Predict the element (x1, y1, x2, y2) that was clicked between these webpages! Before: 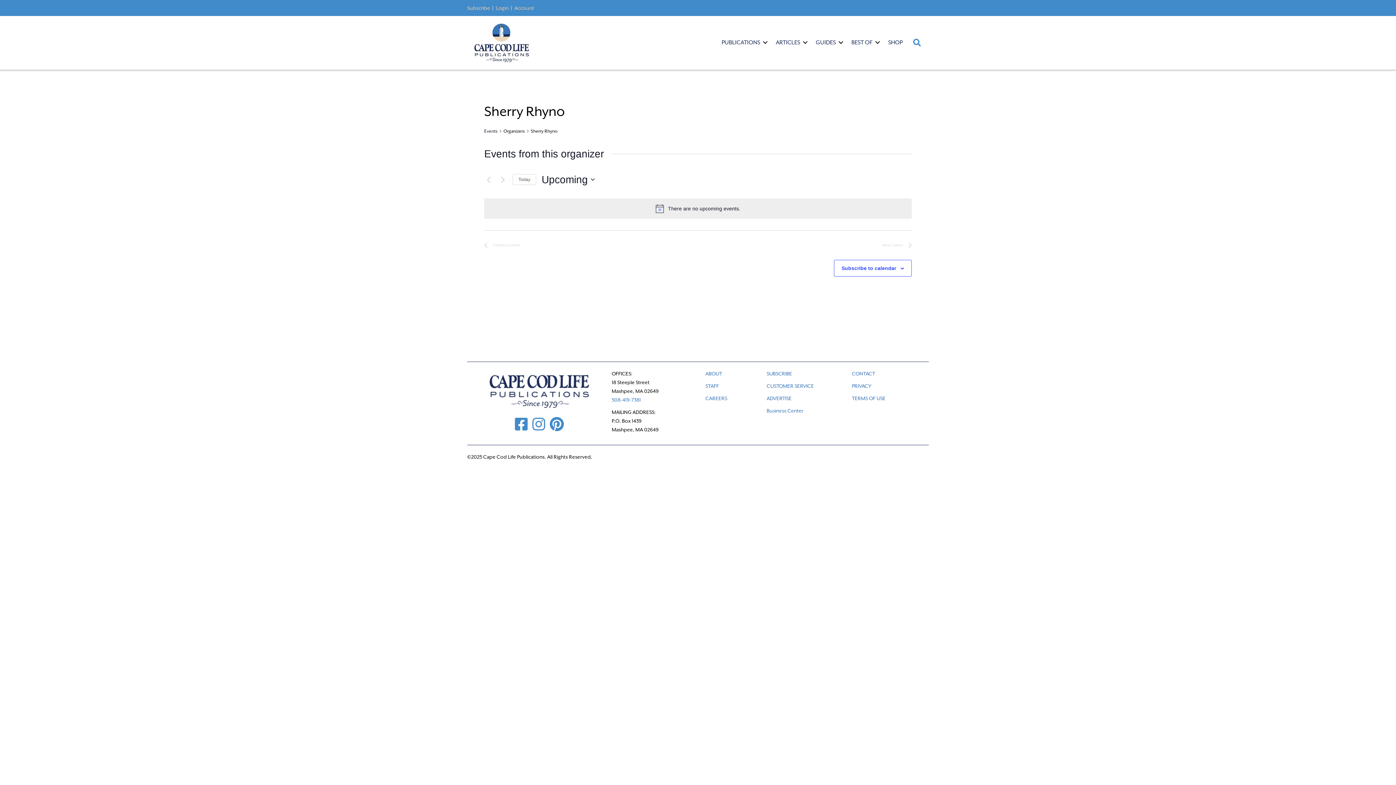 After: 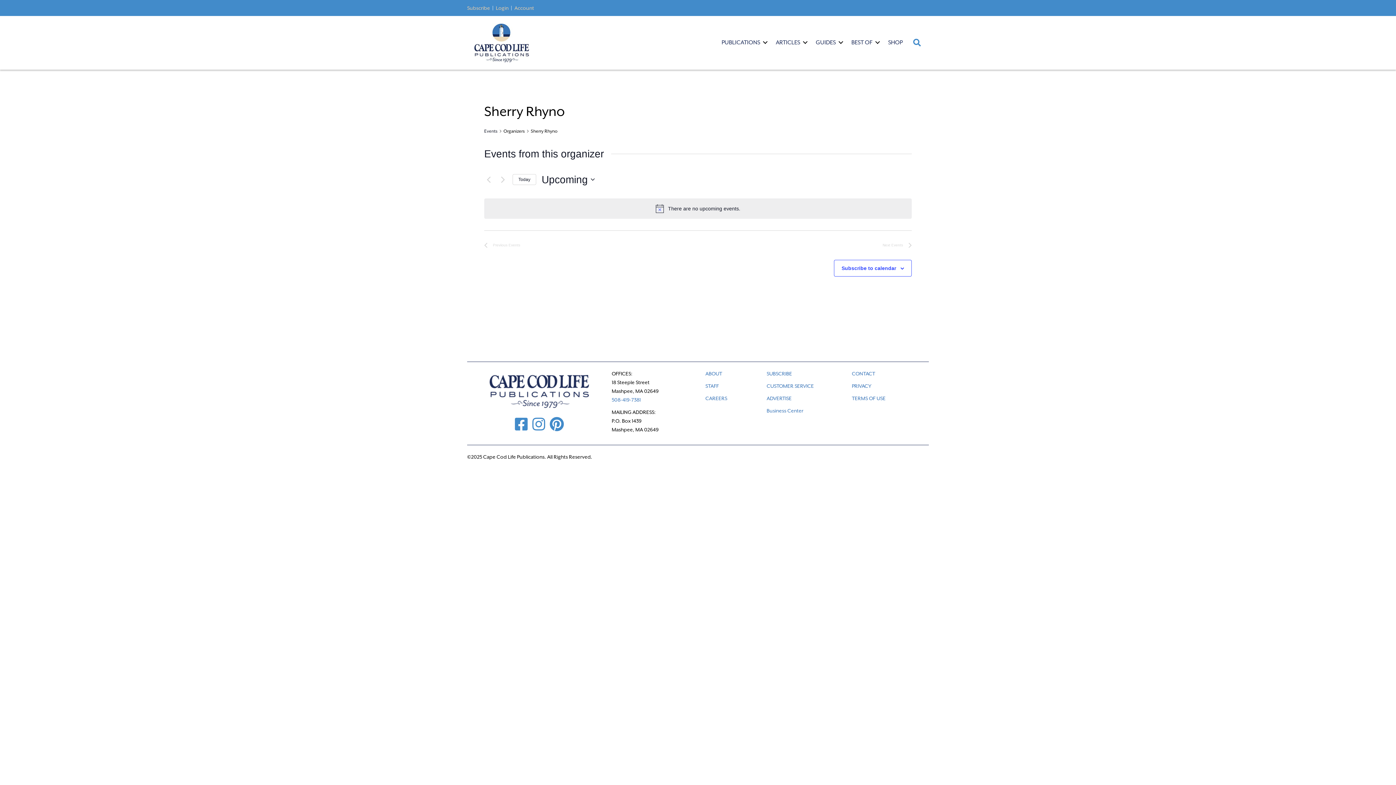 Action: label: Click to select today's date bbox: (512, 174, 536, 185)